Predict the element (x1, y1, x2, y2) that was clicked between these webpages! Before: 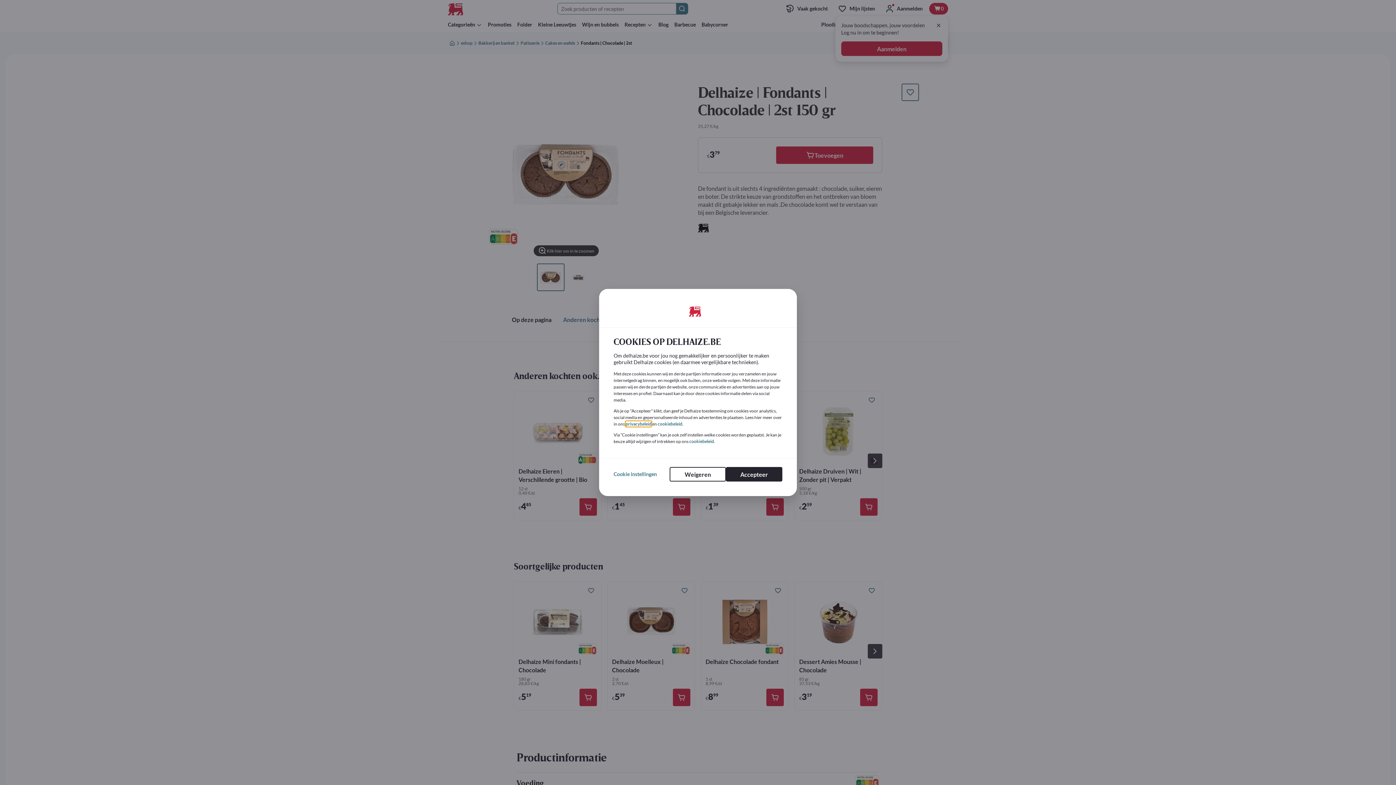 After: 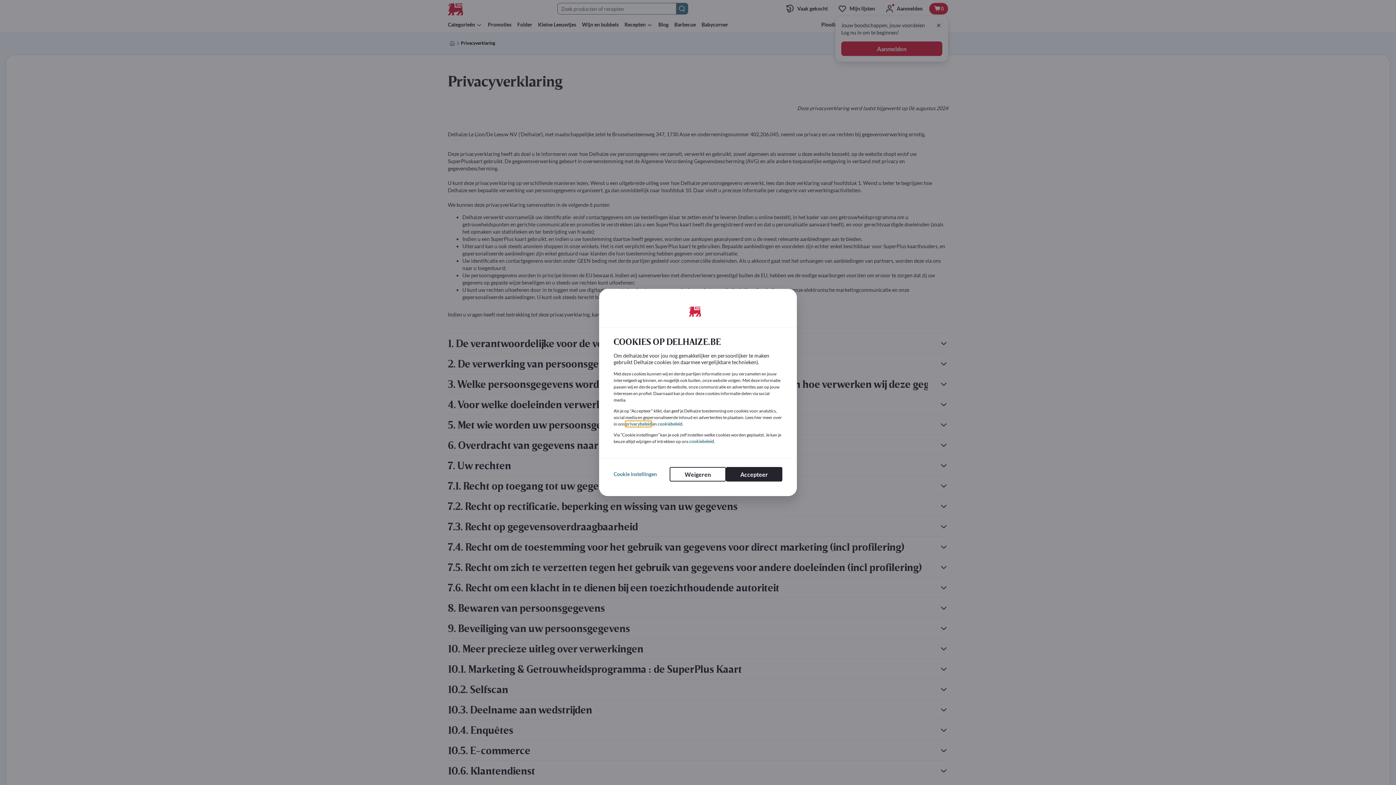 Action: bbox: (625, 421, 651, 426) label: privacybeleid